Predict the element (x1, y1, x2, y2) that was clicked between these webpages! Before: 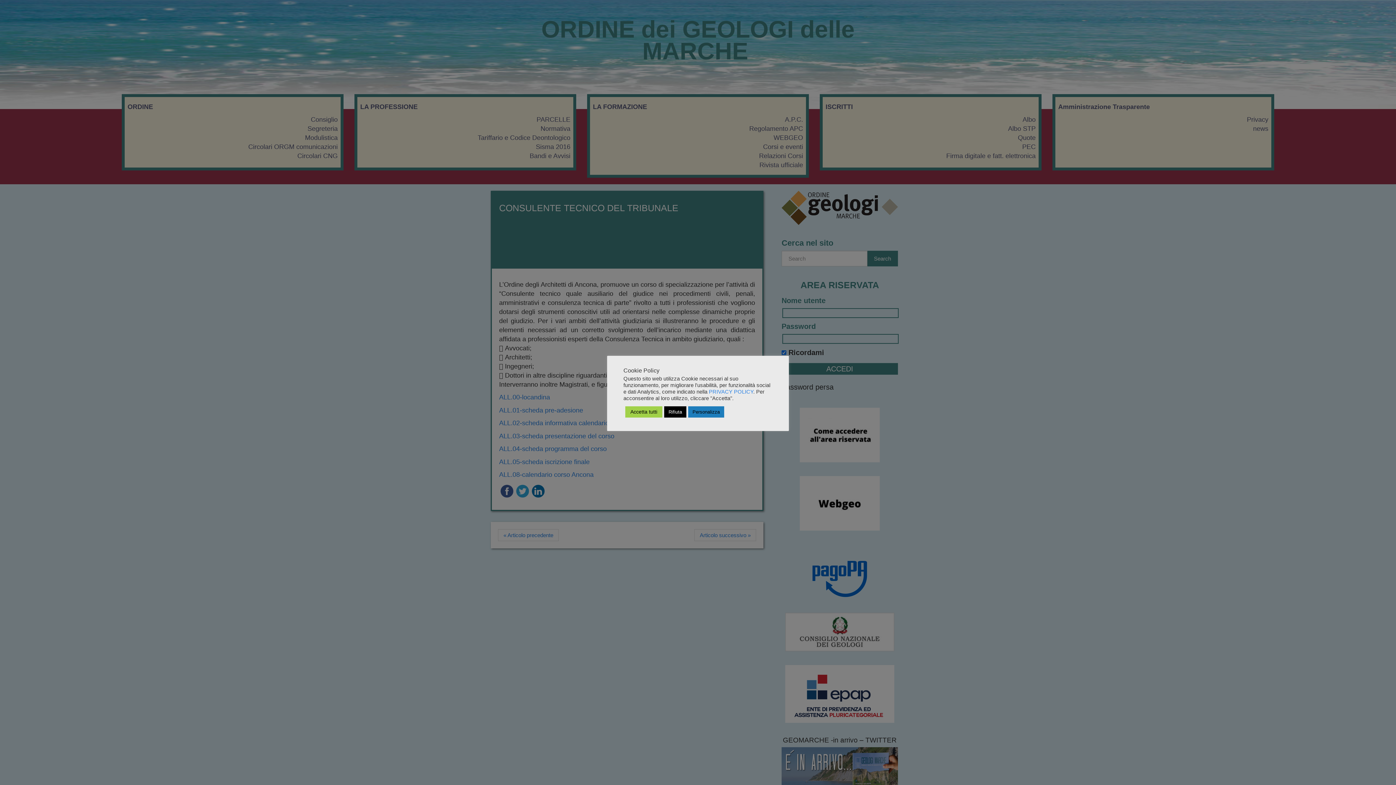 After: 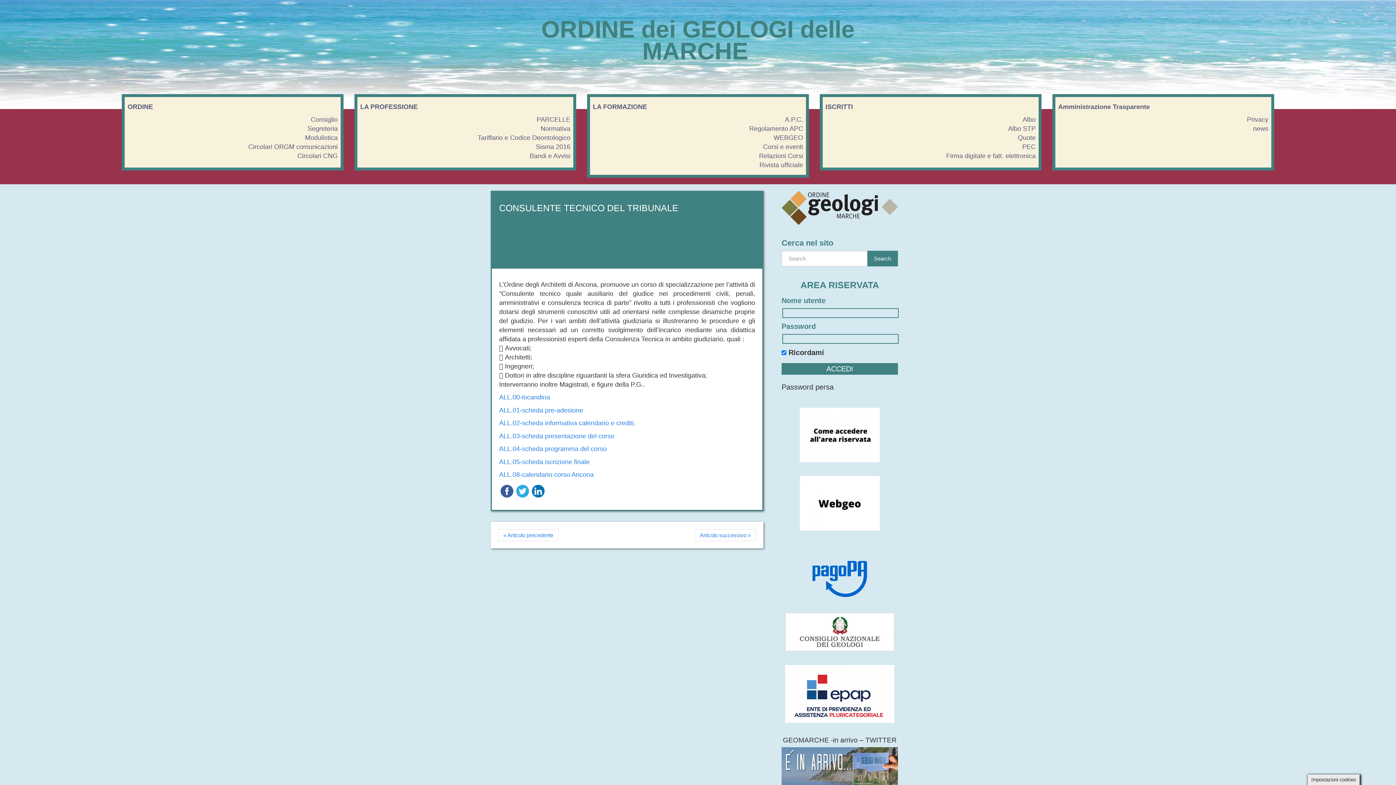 Action: label: Accetta tutti bbox: (625, 406, 662, 417)